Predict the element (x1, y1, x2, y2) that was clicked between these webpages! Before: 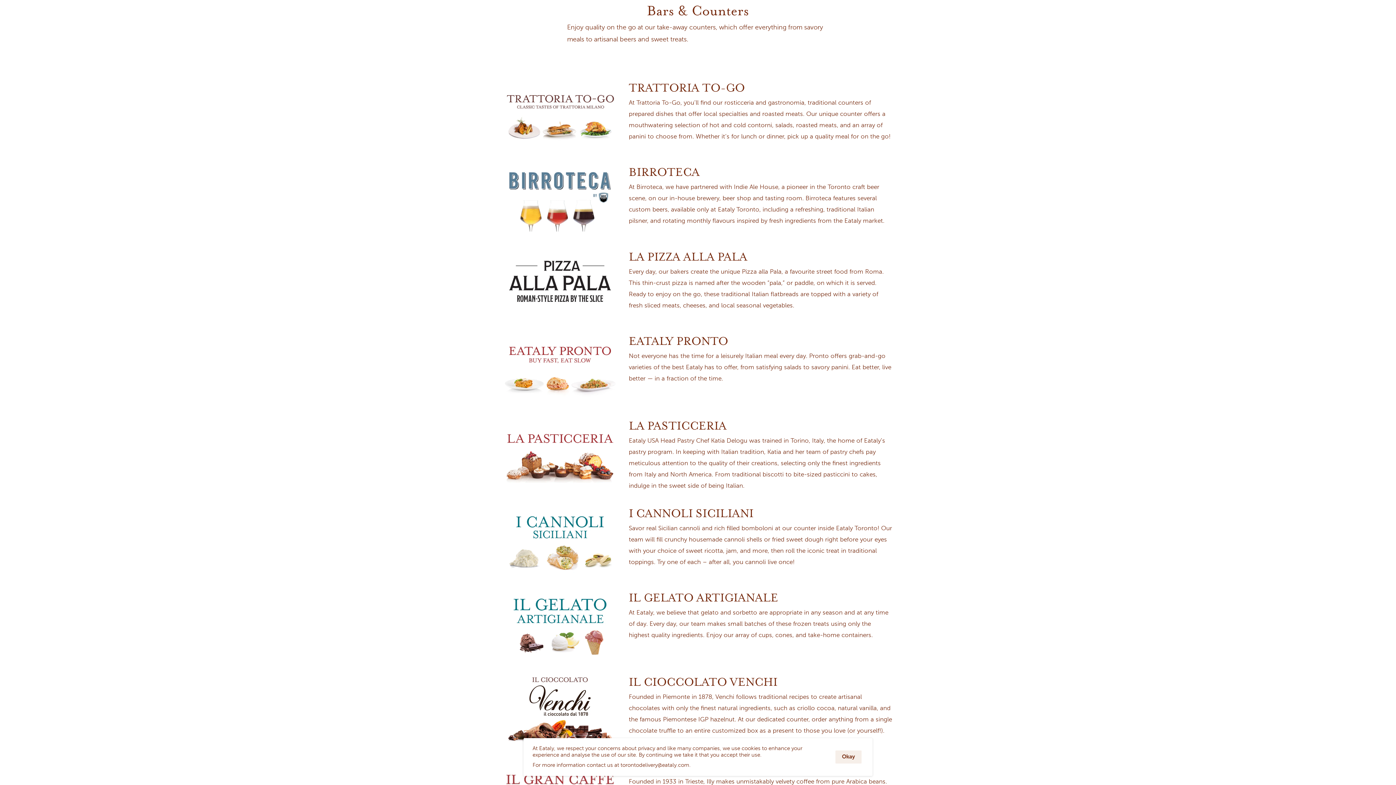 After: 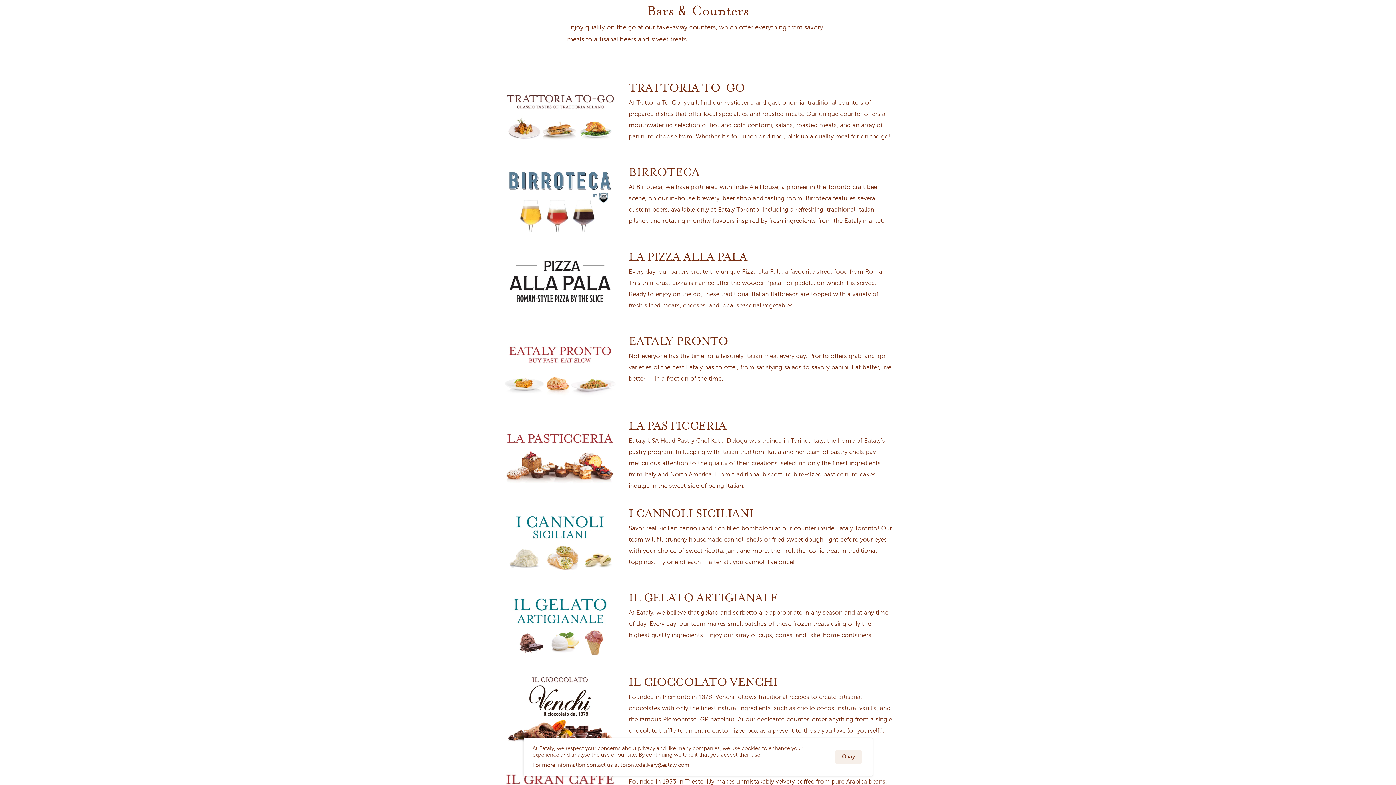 Action: bbox: (629, 416, 892, 435) label: LA PASTICCERIA